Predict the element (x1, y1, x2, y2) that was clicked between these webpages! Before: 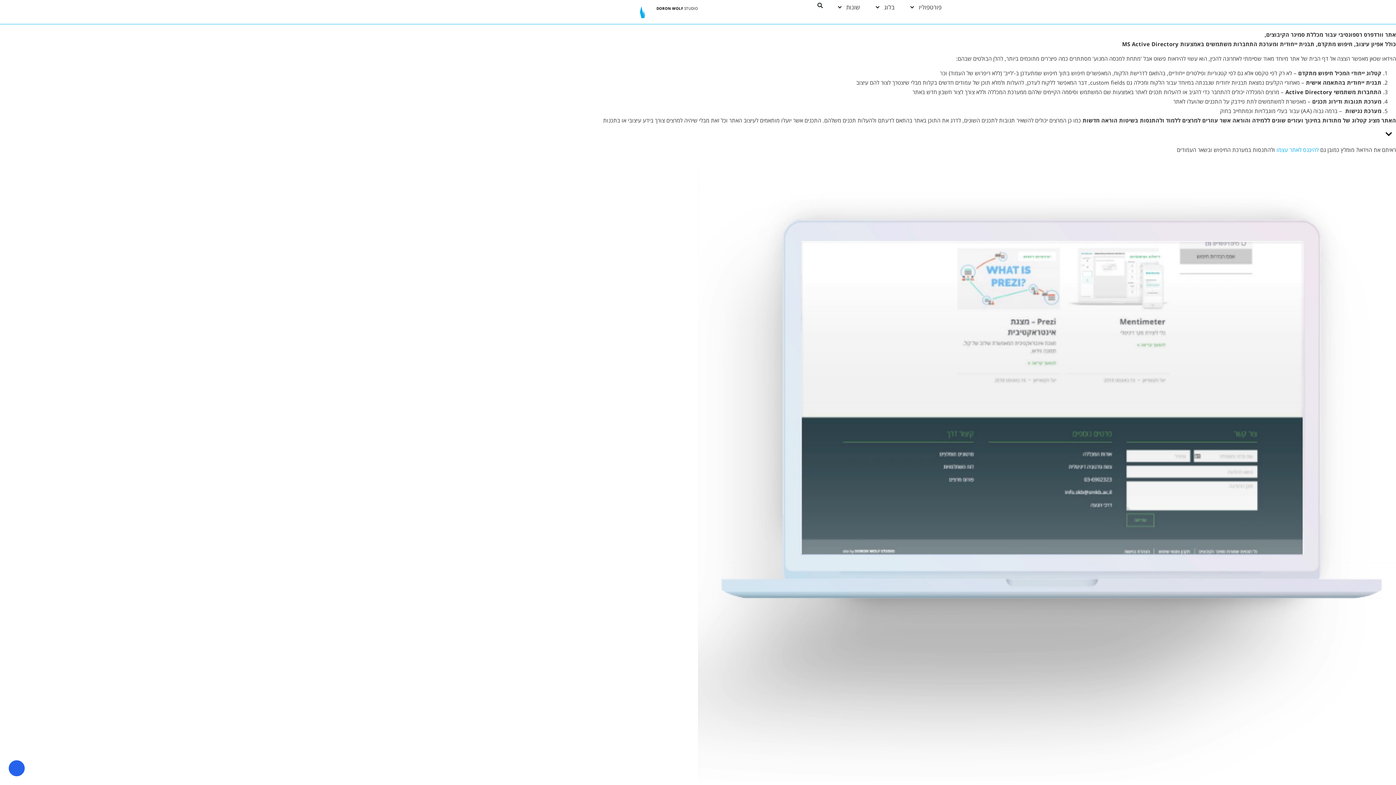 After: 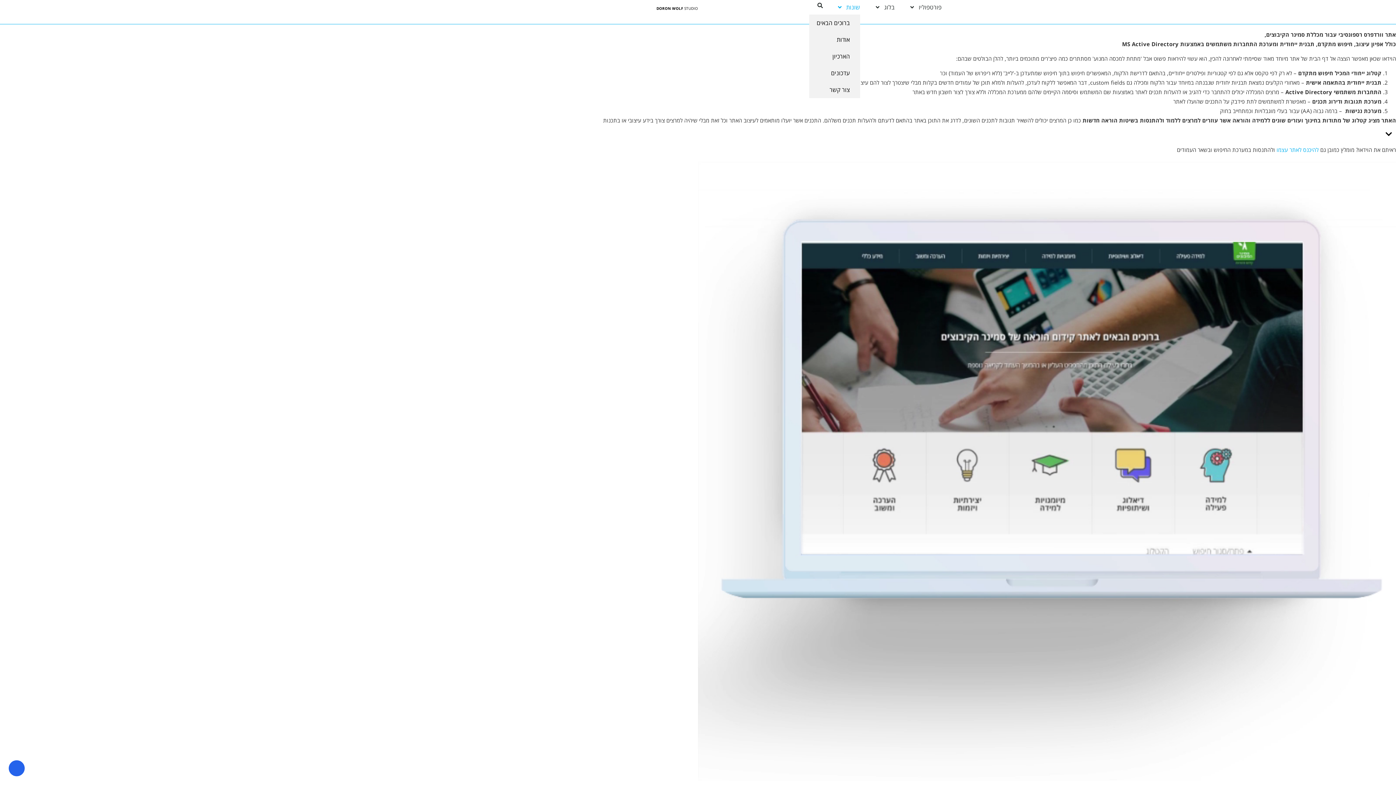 Action: bbox: (836, 0, 860, 14) label: שונות